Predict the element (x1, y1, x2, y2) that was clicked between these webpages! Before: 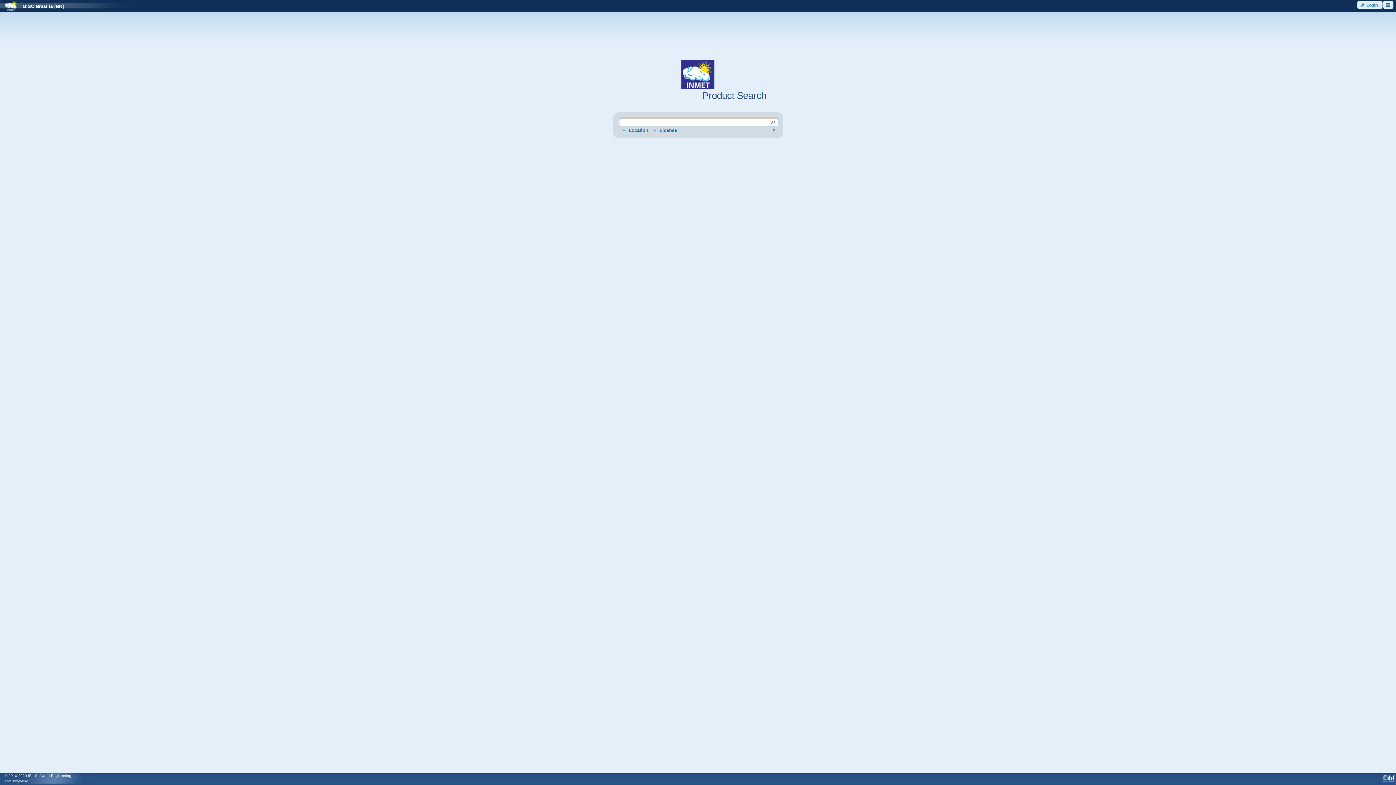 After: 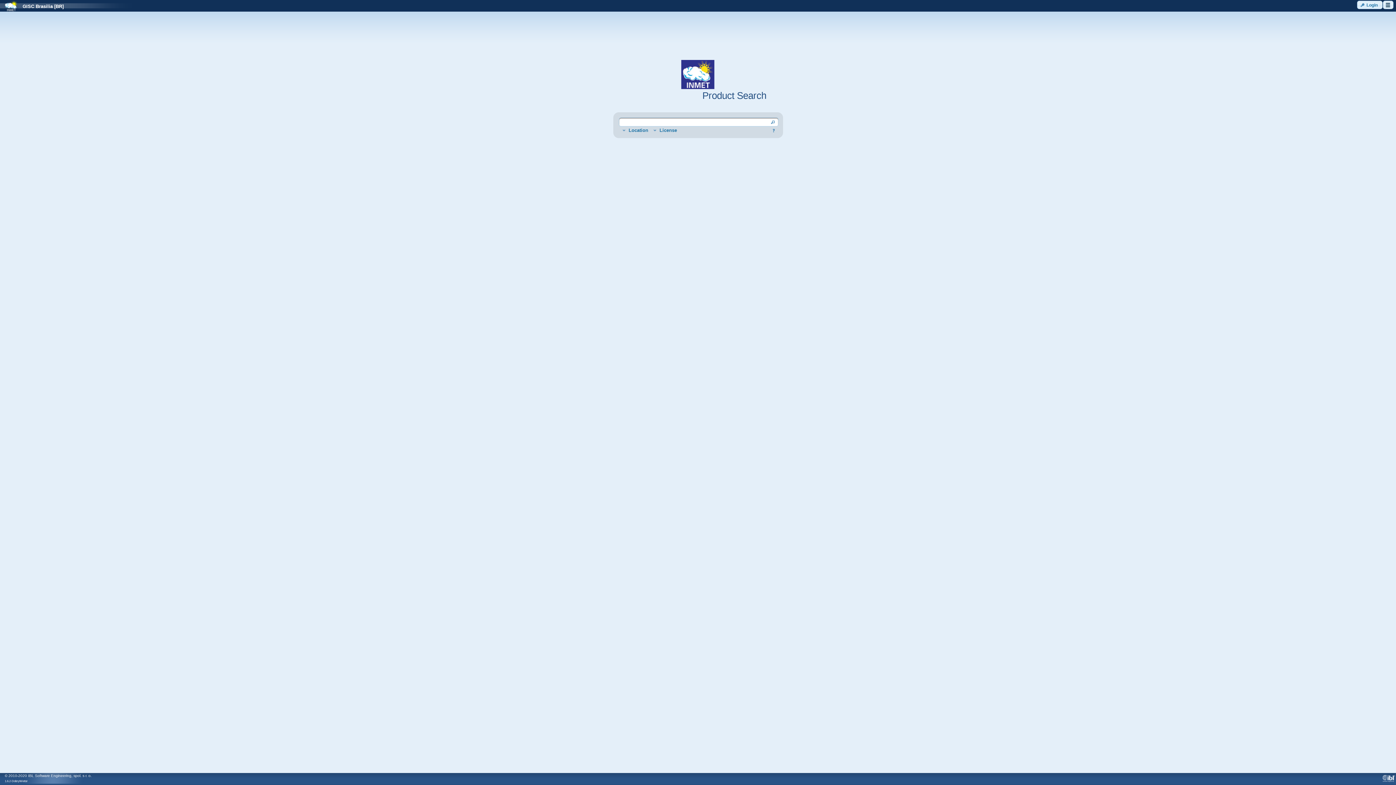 Action: bbox: (17, 3, 63, 9) label: GISC Brasilia [BR]